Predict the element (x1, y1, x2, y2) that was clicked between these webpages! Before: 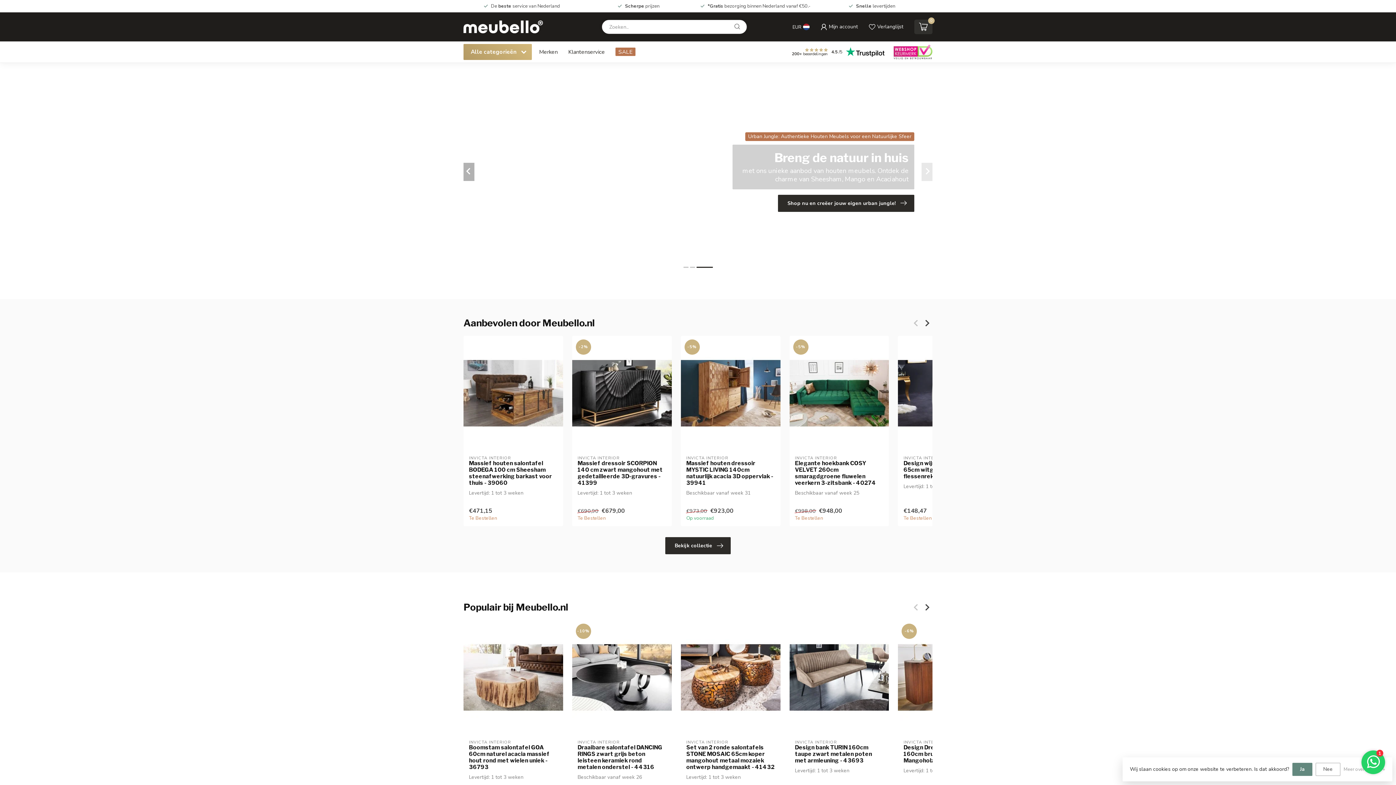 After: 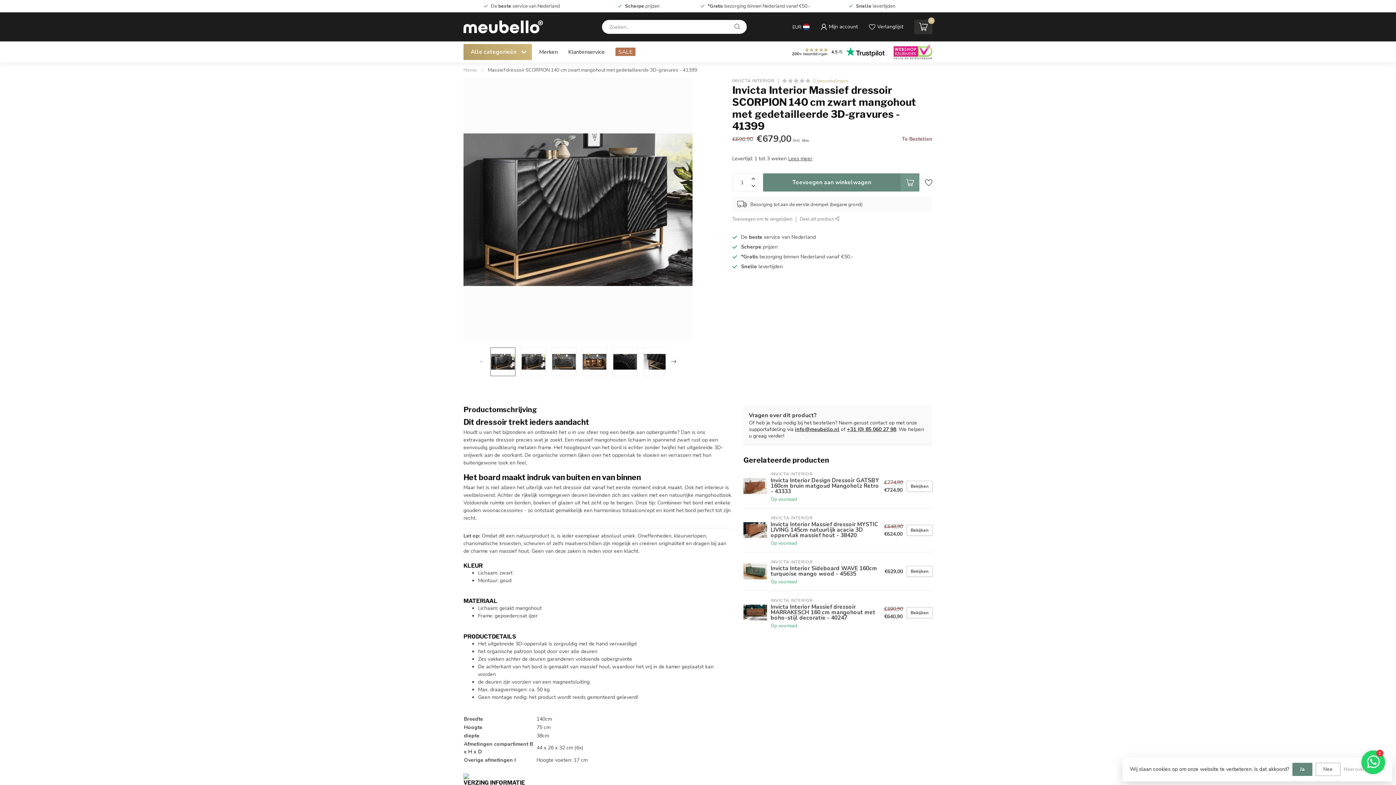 Action: label: Massief dressoir SCORPION 140 cm zwart mangohout met gedetailleerde 3D-gravures - 41399 bbox: (577, 460, 666, 486)